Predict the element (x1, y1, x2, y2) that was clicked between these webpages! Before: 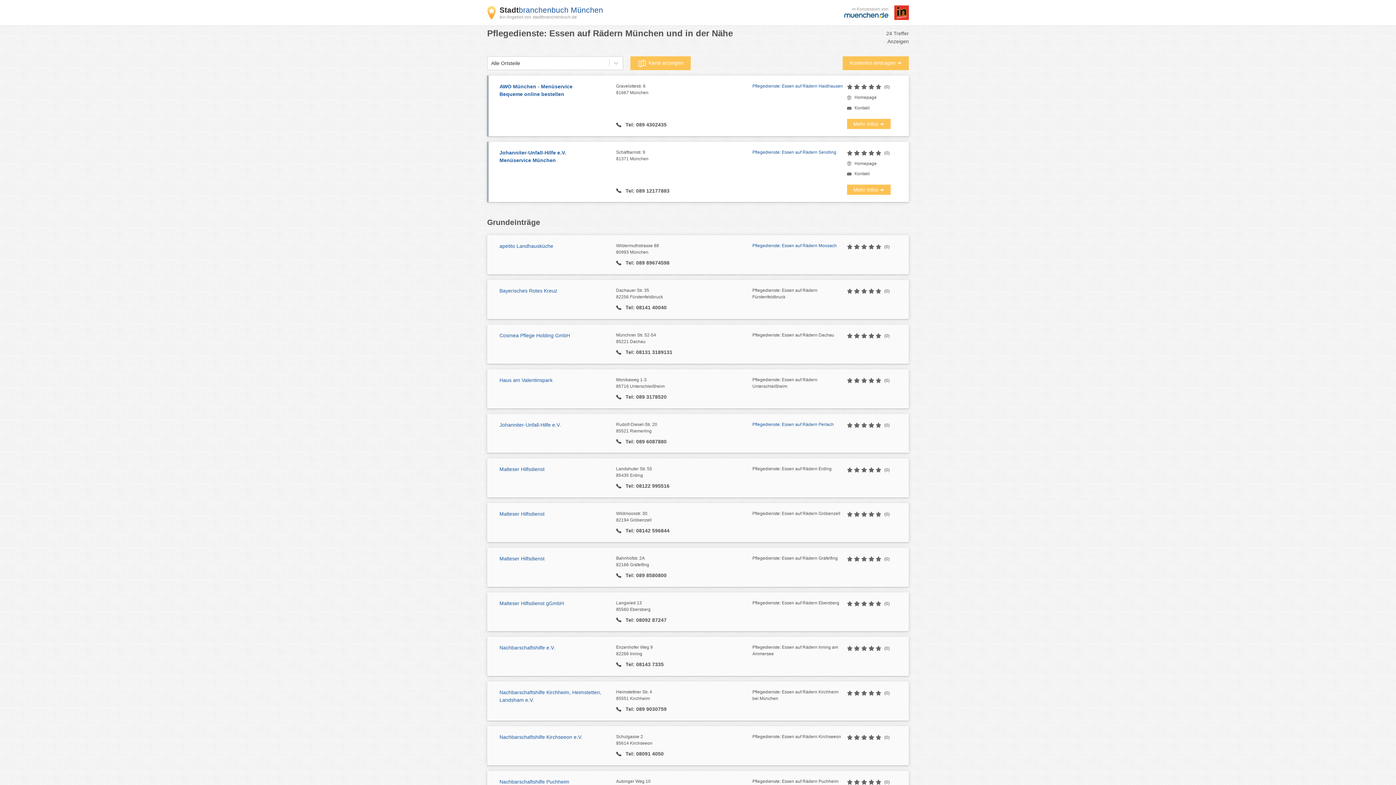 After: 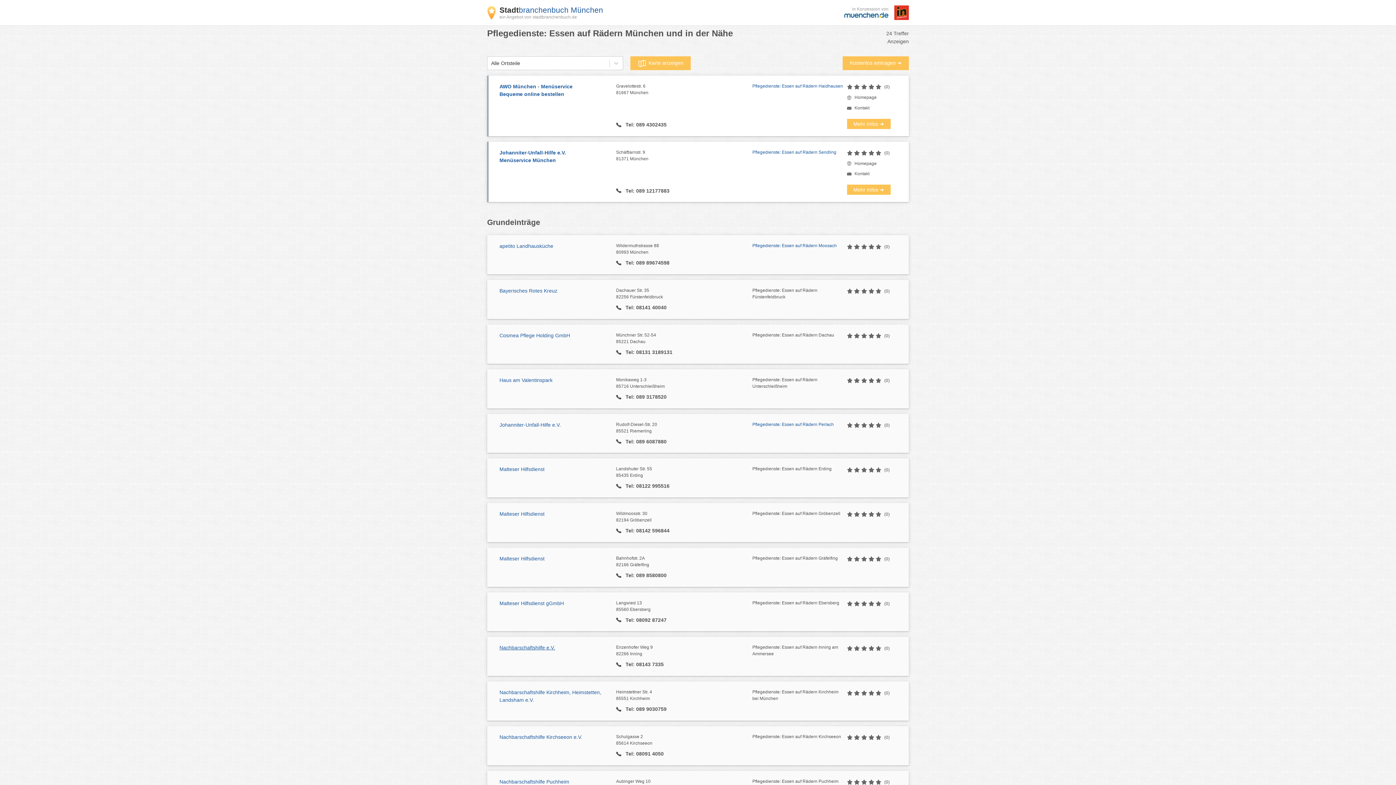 Action: label: Nachbarschaftshilfe e.V. bbox: (499, 645, 555, 651)